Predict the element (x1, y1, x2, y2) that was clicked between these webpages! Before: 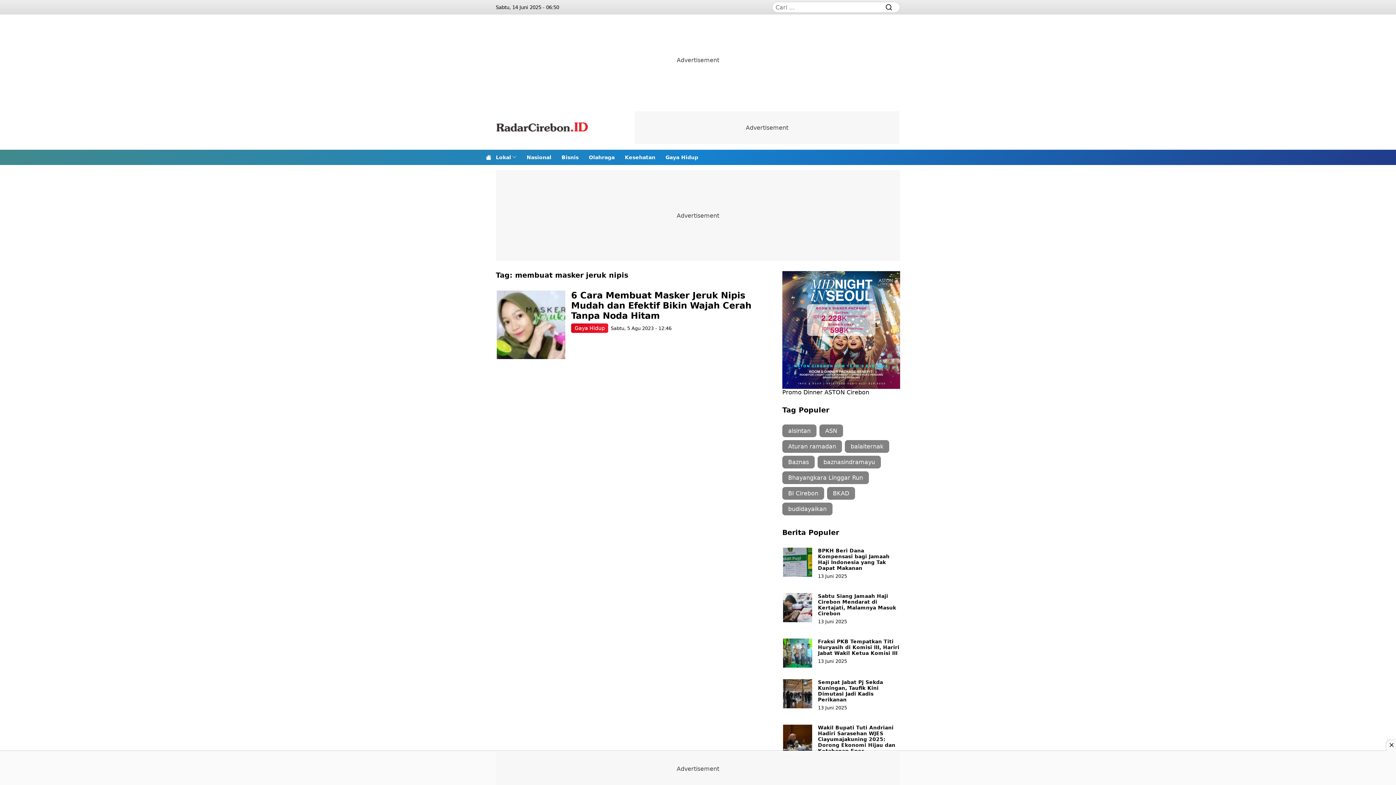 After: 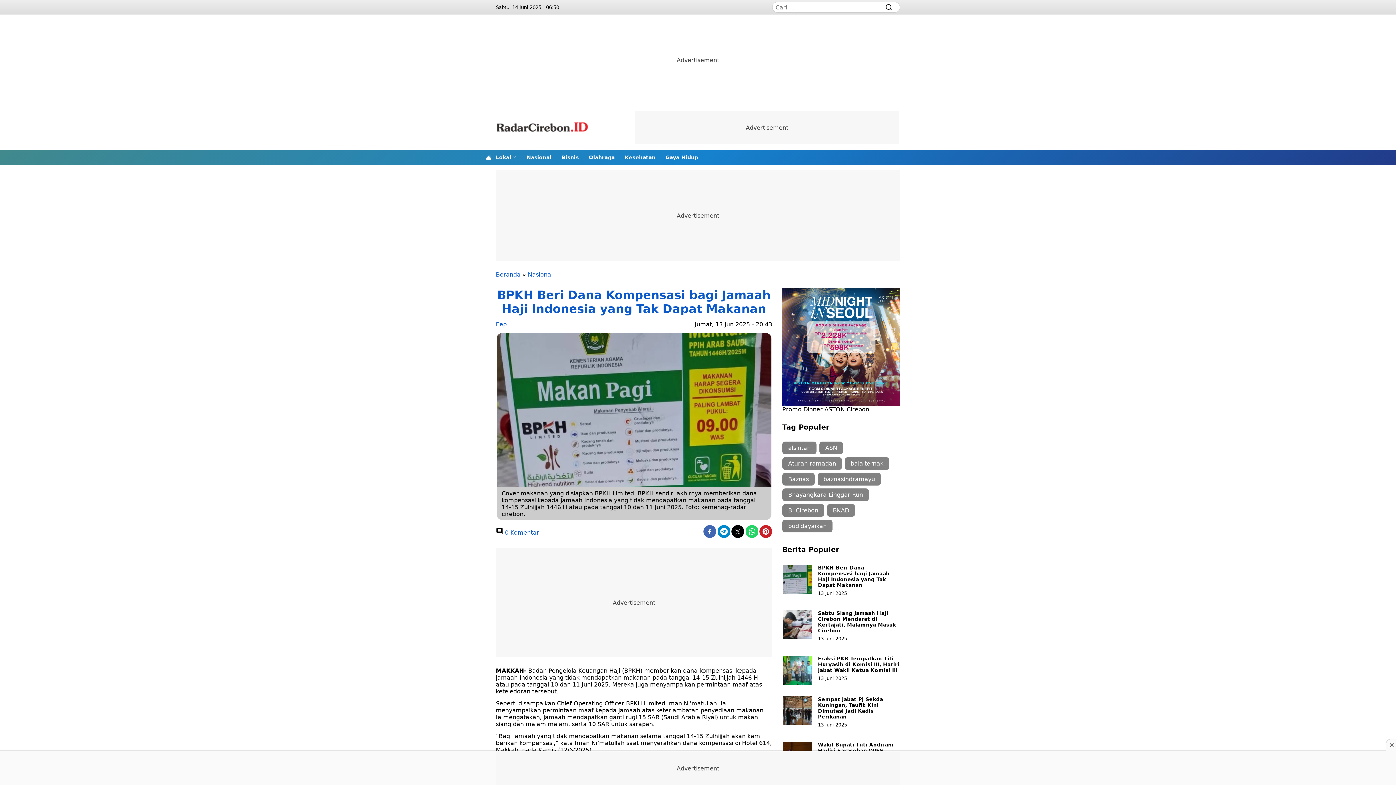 Action: bbox: (818, 548, 889, 571) label: BPKH Beri Dana Kompensasi bagi Jamaah Haji Indonesia yang Tak Dapat Makanan